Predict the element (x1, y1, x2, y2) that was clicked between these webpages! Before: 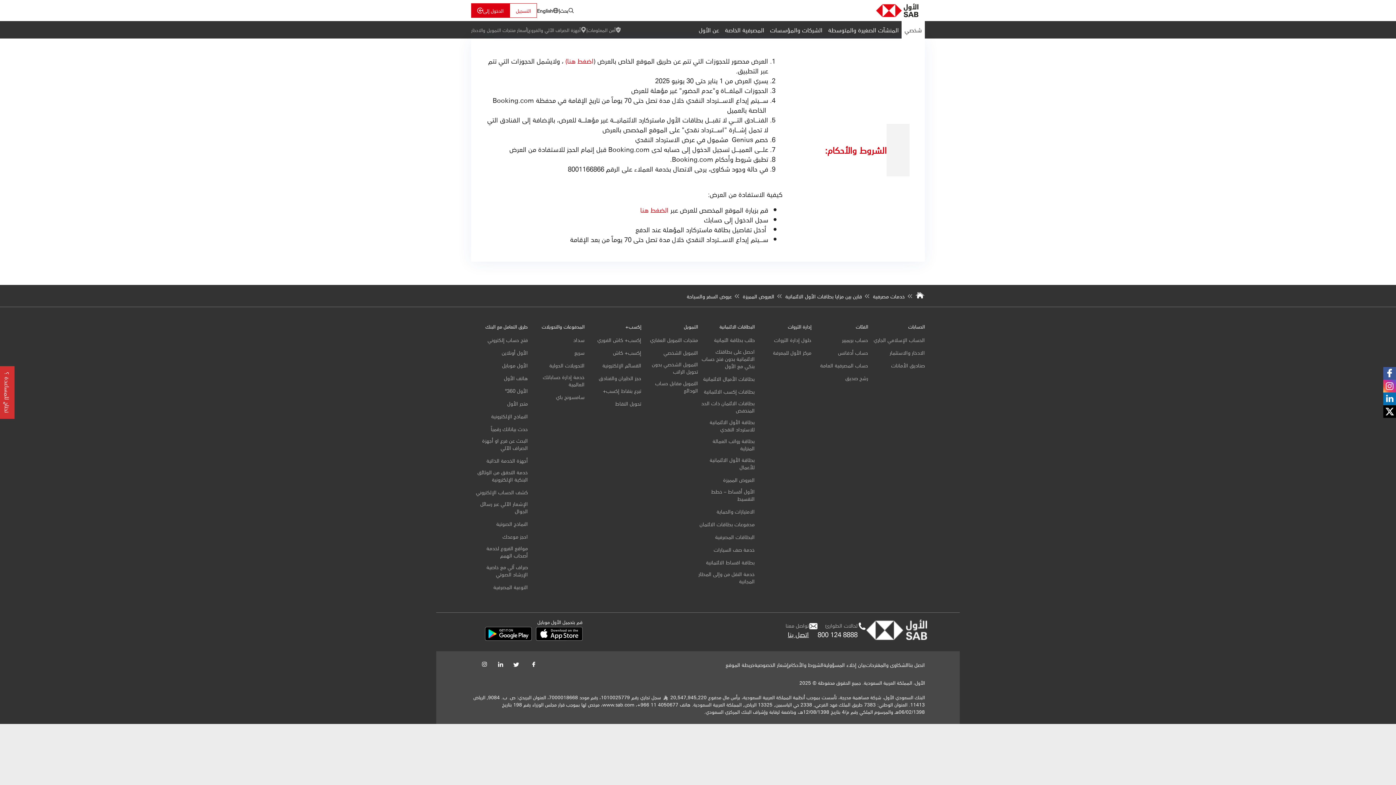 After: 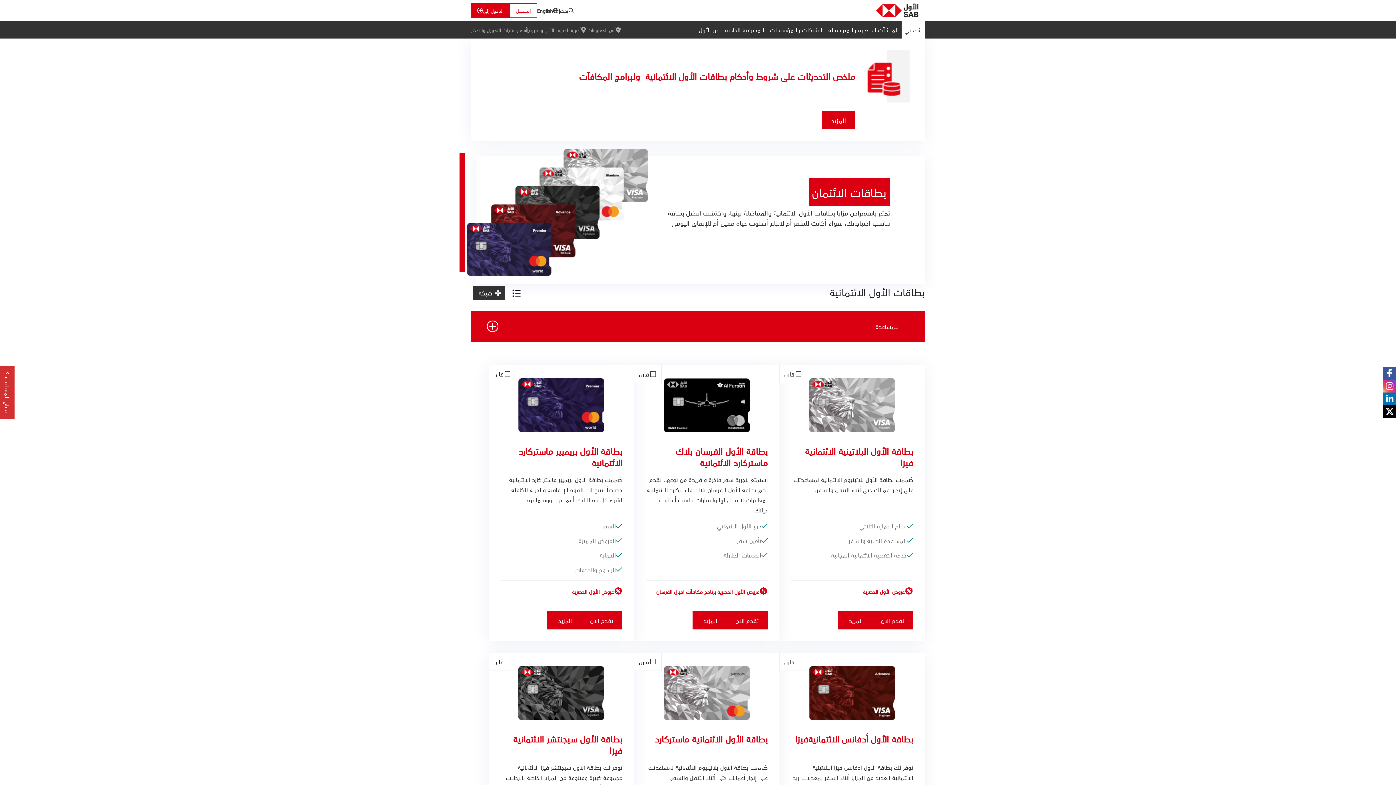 Action: bbox: (719, 323, 754, 330) label: البطاقات الائتمانية‍